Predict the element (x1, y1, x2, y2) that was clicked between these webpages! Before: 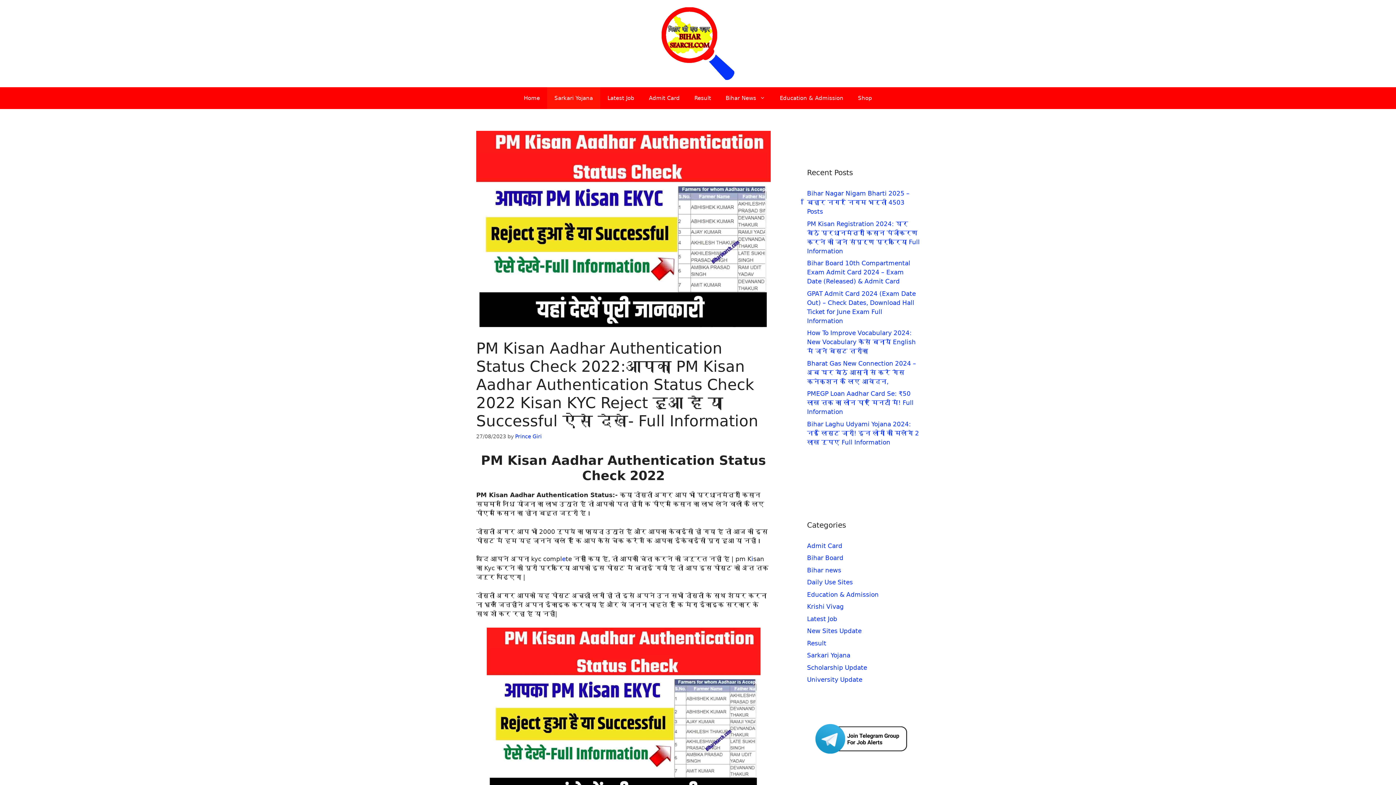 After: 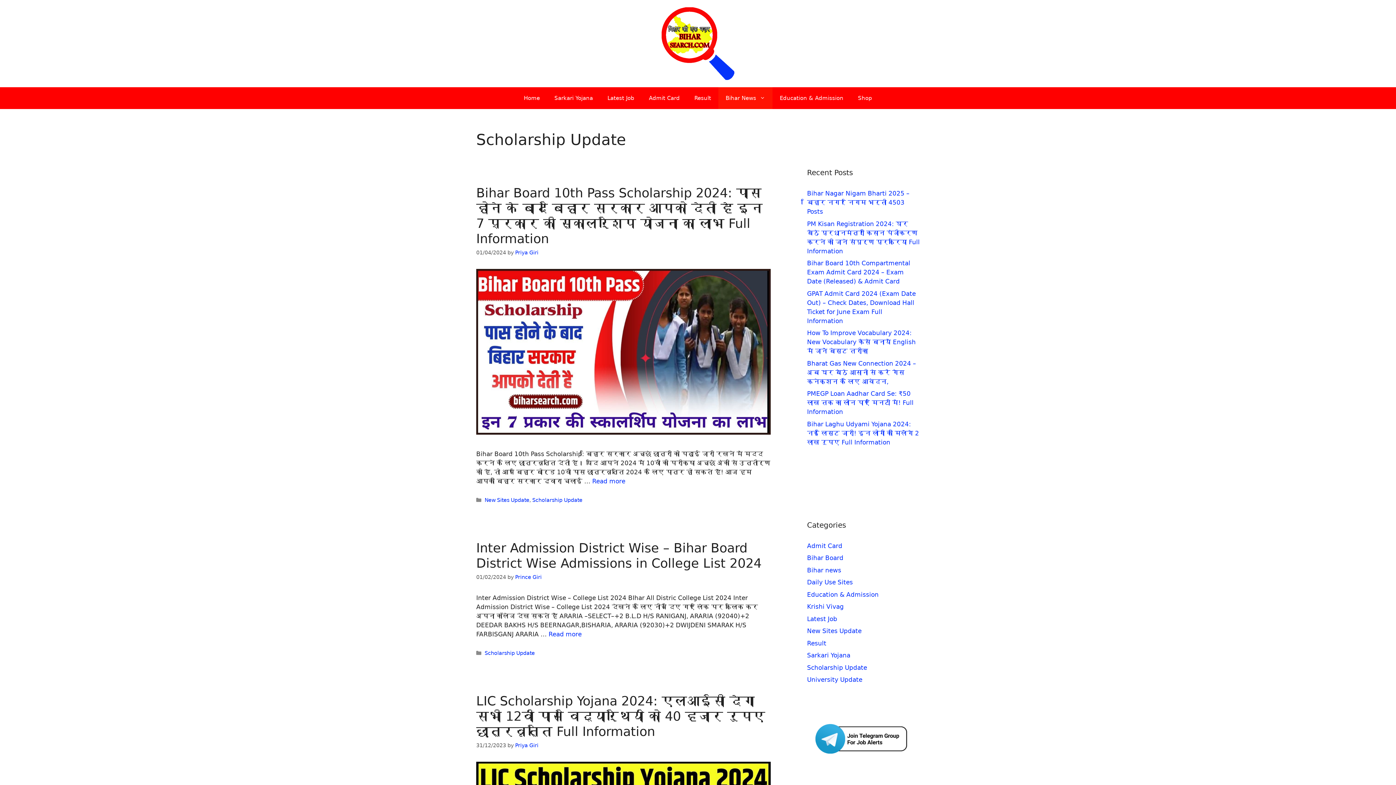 Action: label: Scholarship Update bbox: (807, 664, 867, 671)